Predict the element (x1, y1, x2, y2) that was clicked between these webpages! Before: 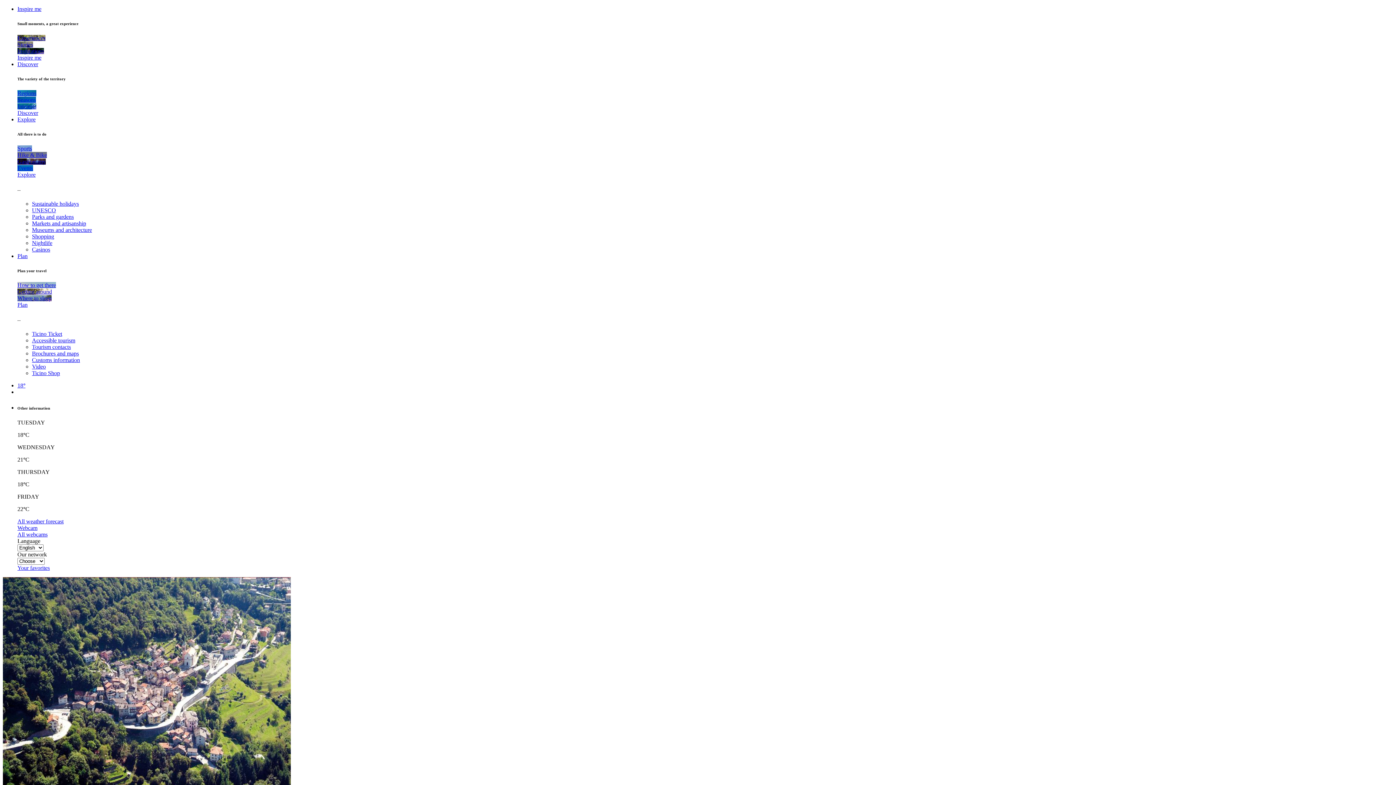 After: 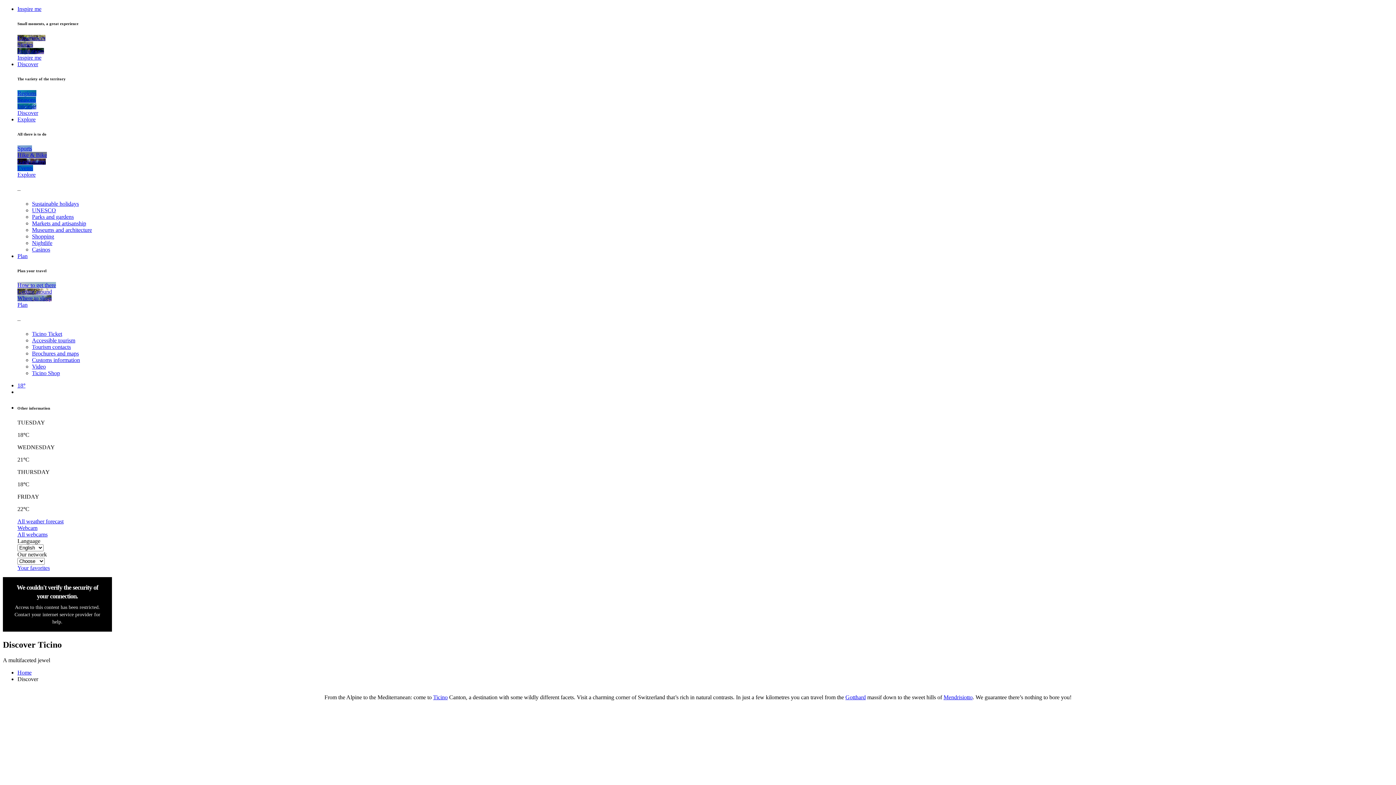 Action: label: Discover bbox: (17, 109, 38, 115)